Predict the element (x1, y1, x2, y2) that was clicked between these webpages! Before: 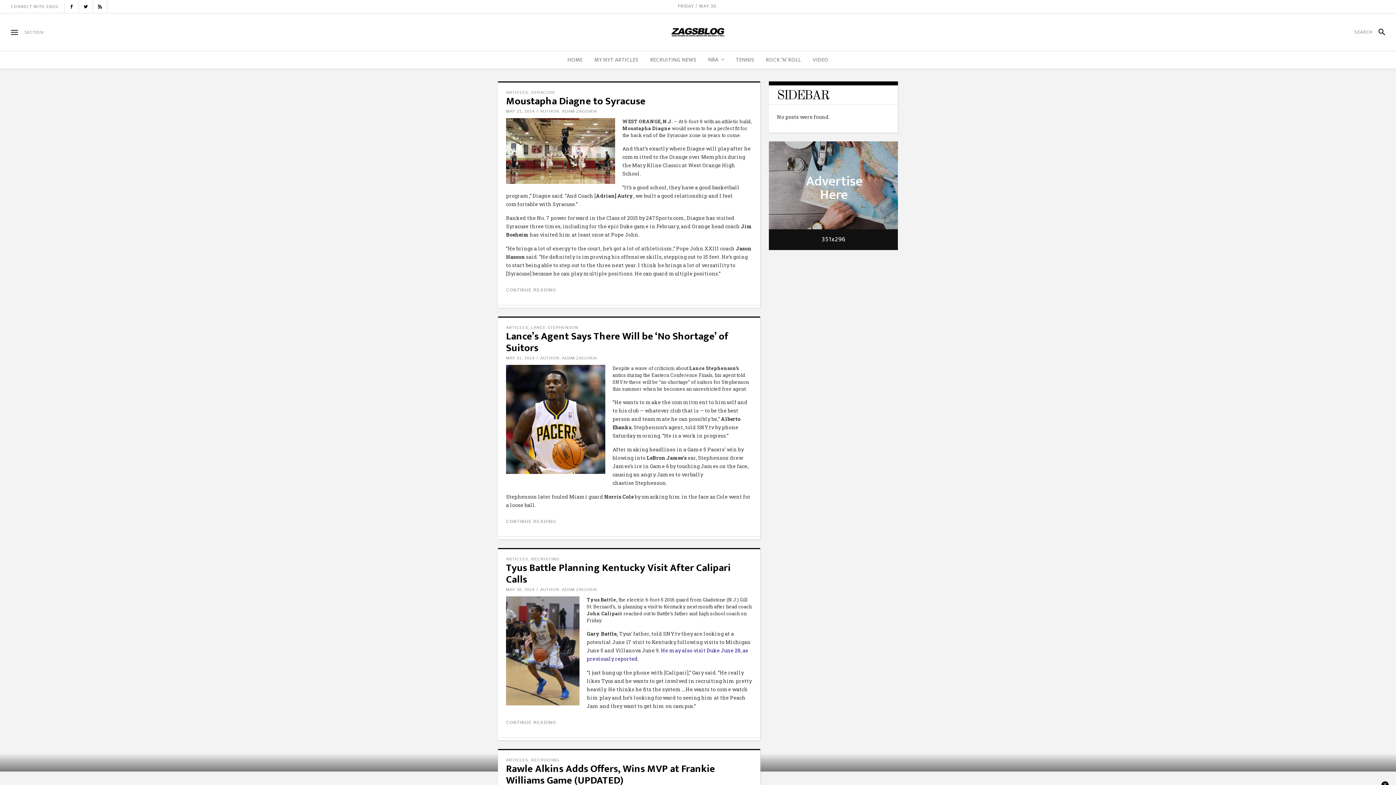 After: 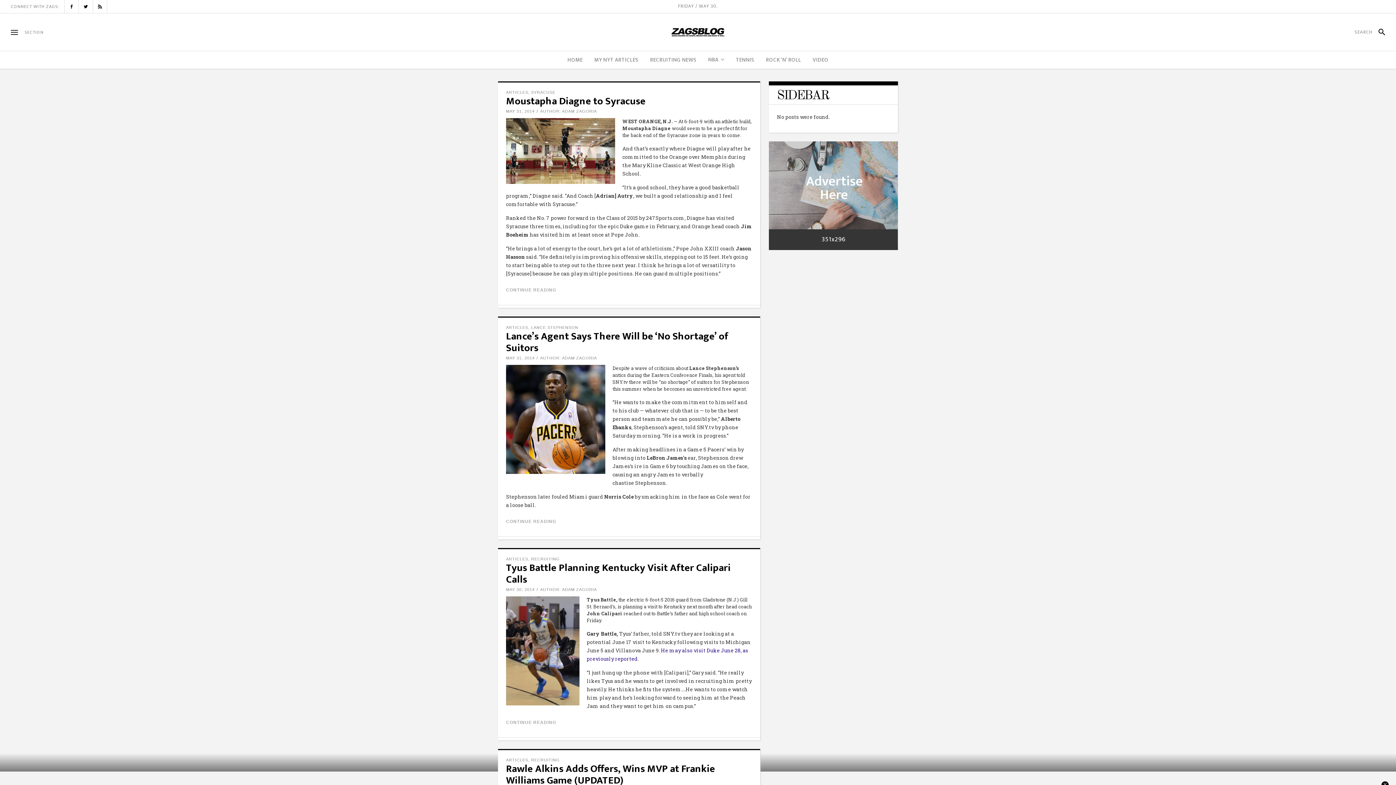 Action: bbox: (769, 141, 898, 250)